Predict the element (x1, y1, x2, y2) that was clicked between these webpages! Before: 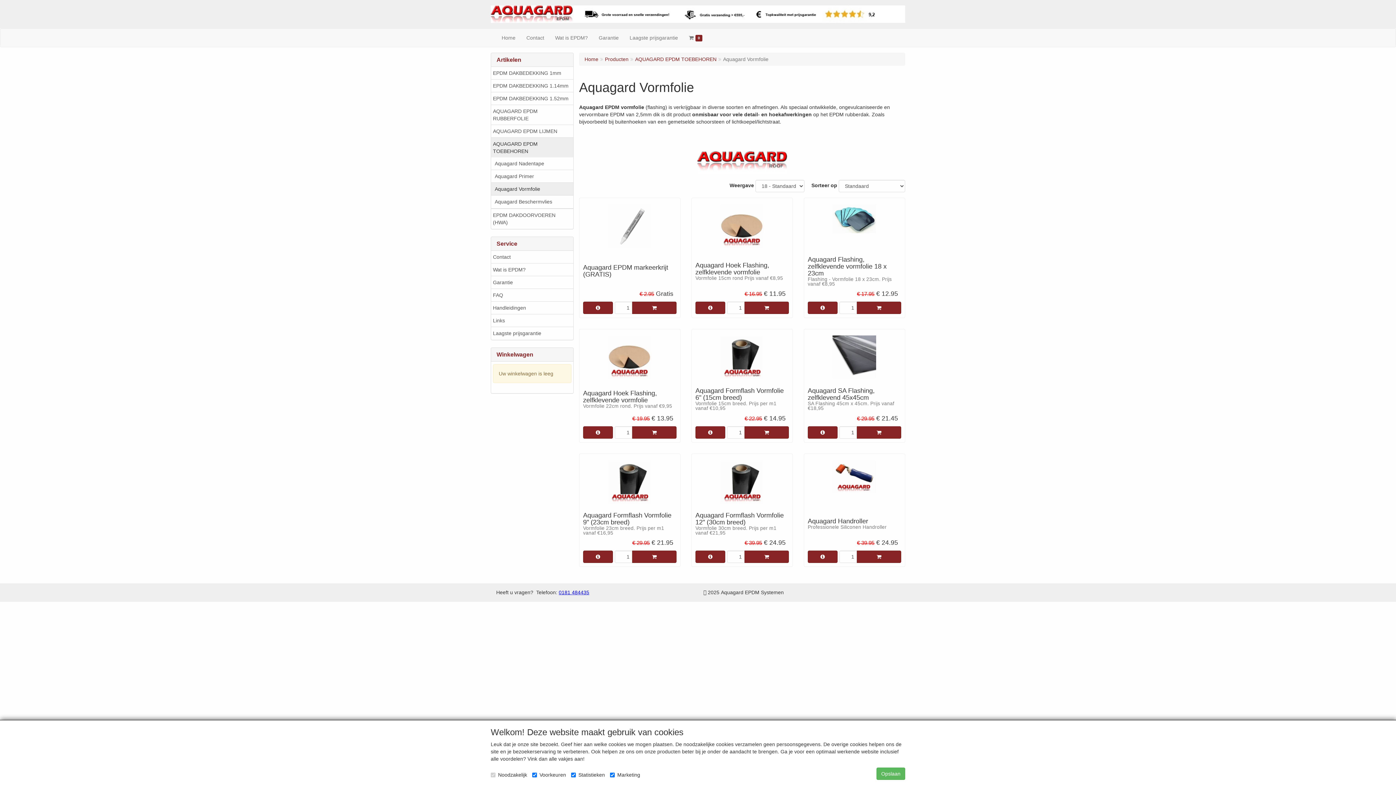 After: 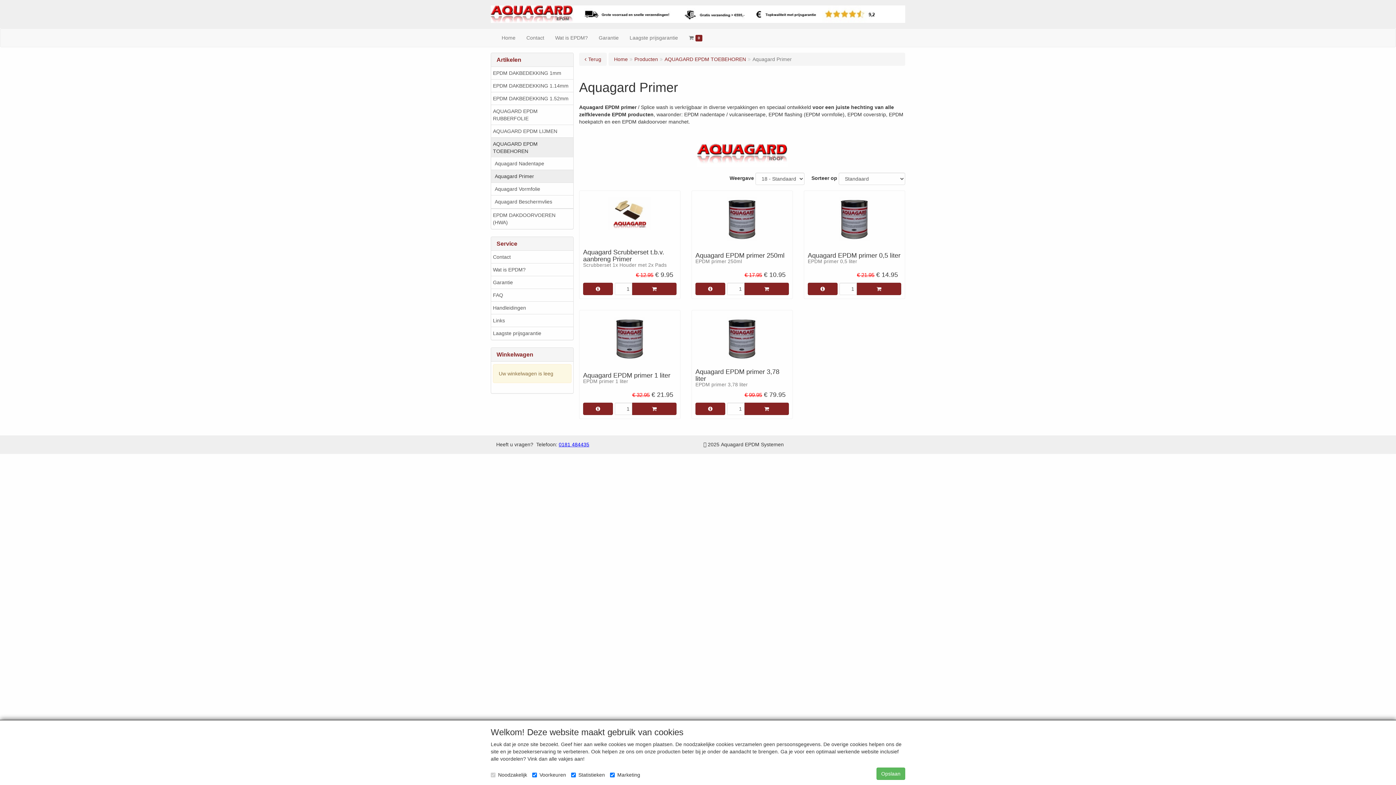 Action: label: Aquagard Primer bbox: (491, 169, 573, 182)